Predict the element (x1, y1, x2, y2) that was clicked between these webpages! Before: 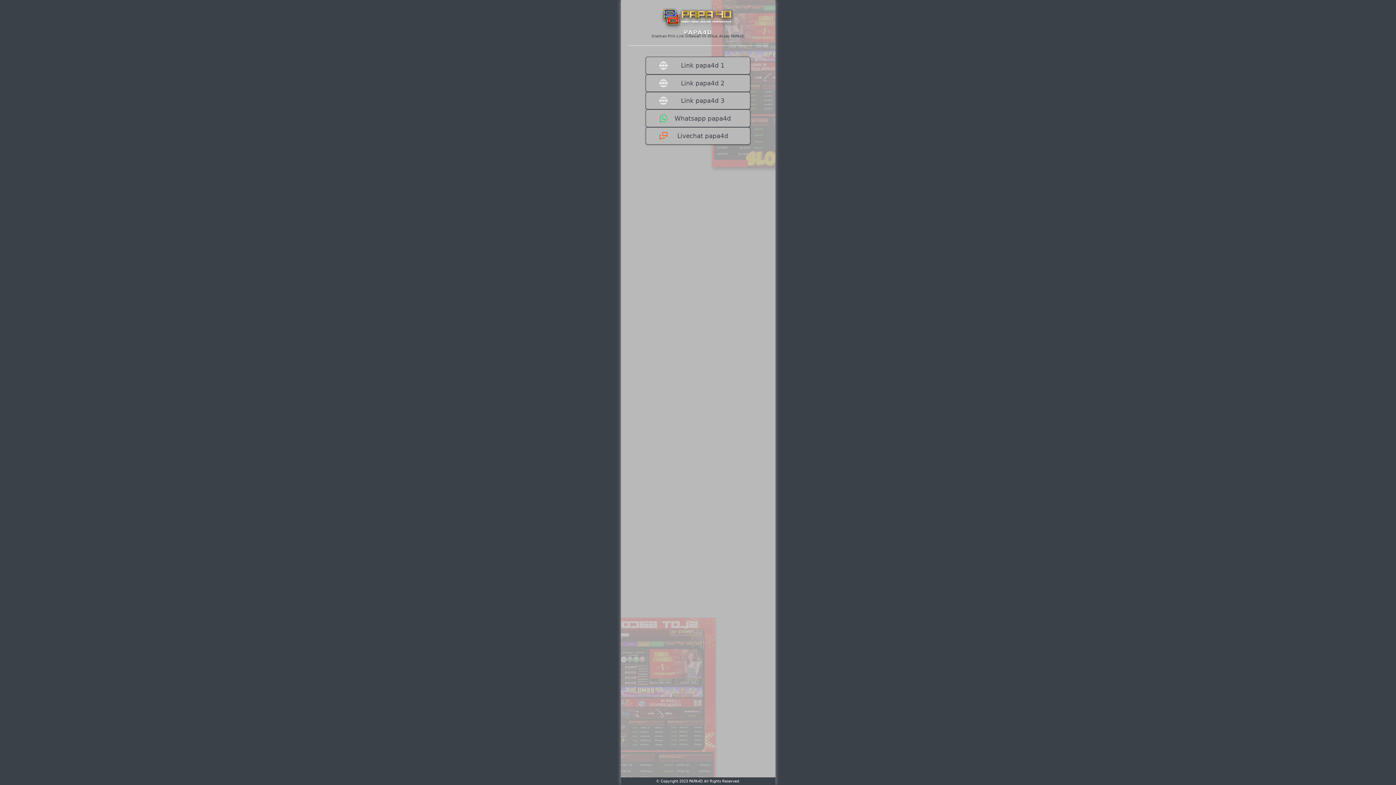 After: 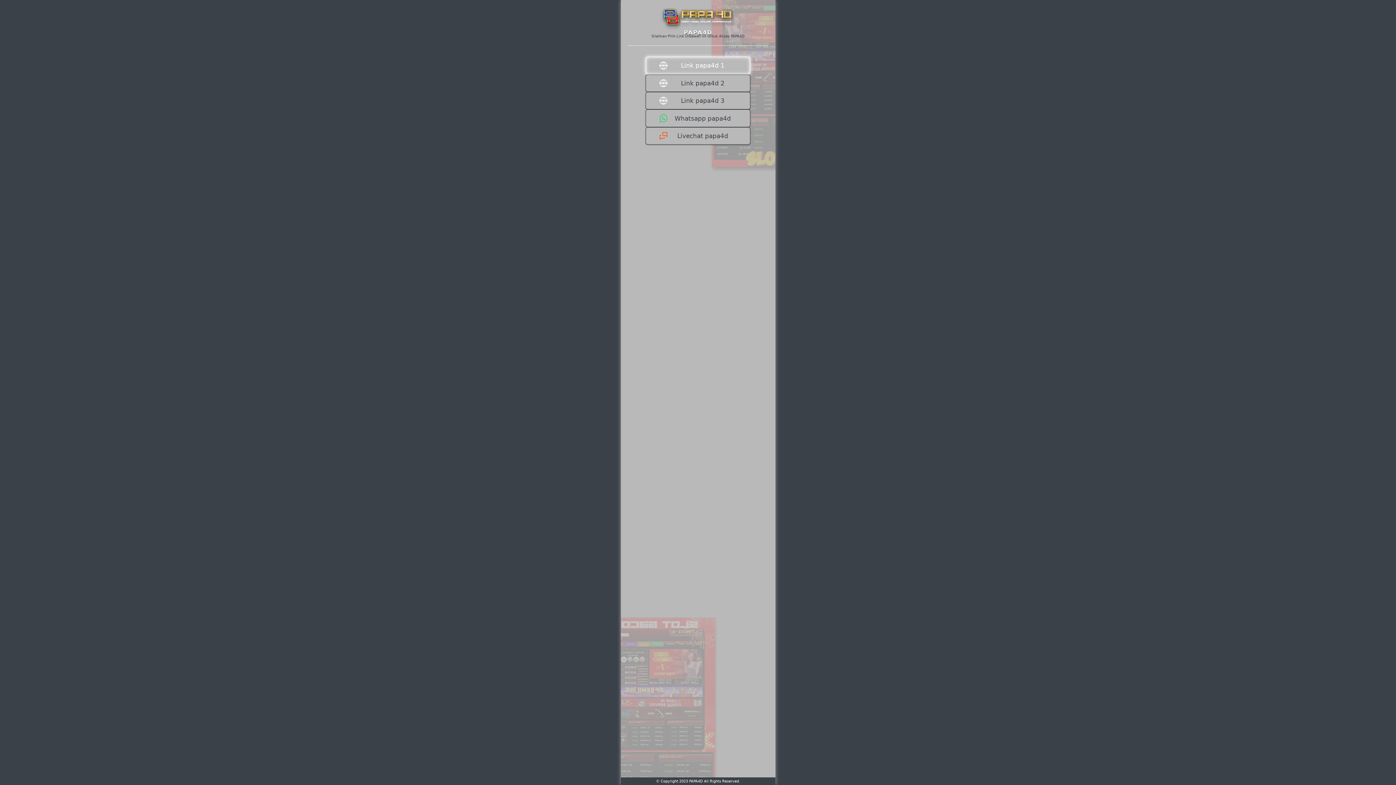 Action: label: Link papa4d 1 bbox: (645, 56, 750, 74)